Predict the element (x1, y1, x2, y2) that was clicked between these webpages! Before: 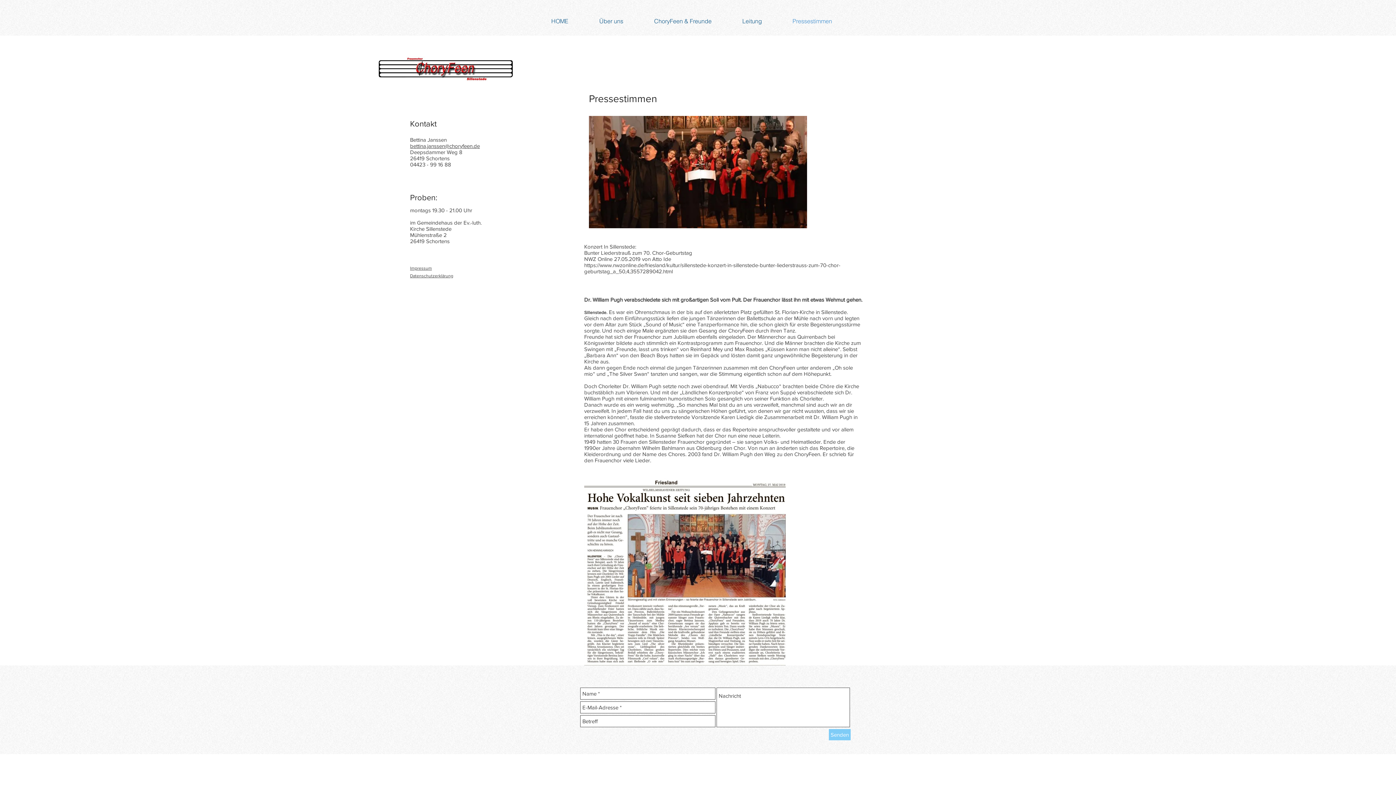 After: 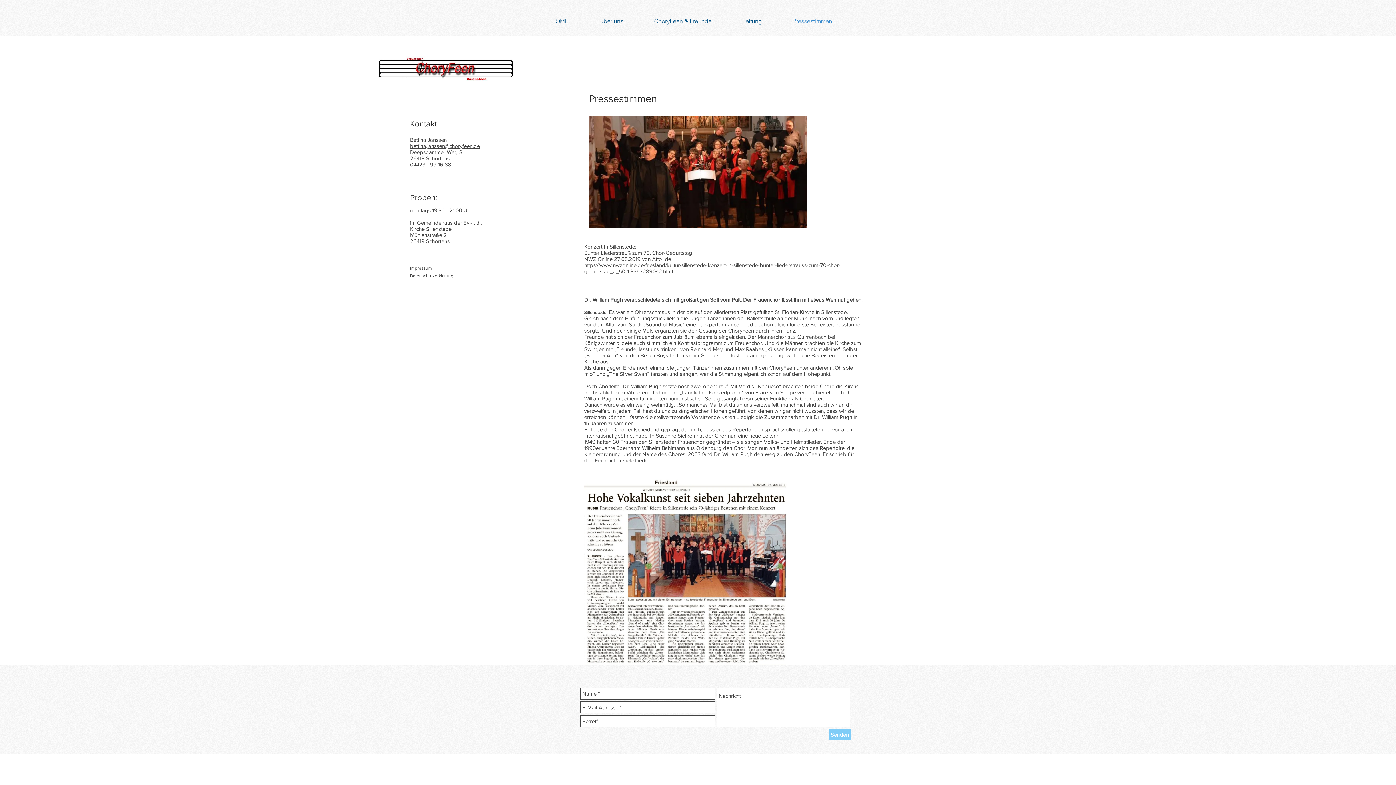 Action: label: Senden bbox: (829, 729, 850, 740)